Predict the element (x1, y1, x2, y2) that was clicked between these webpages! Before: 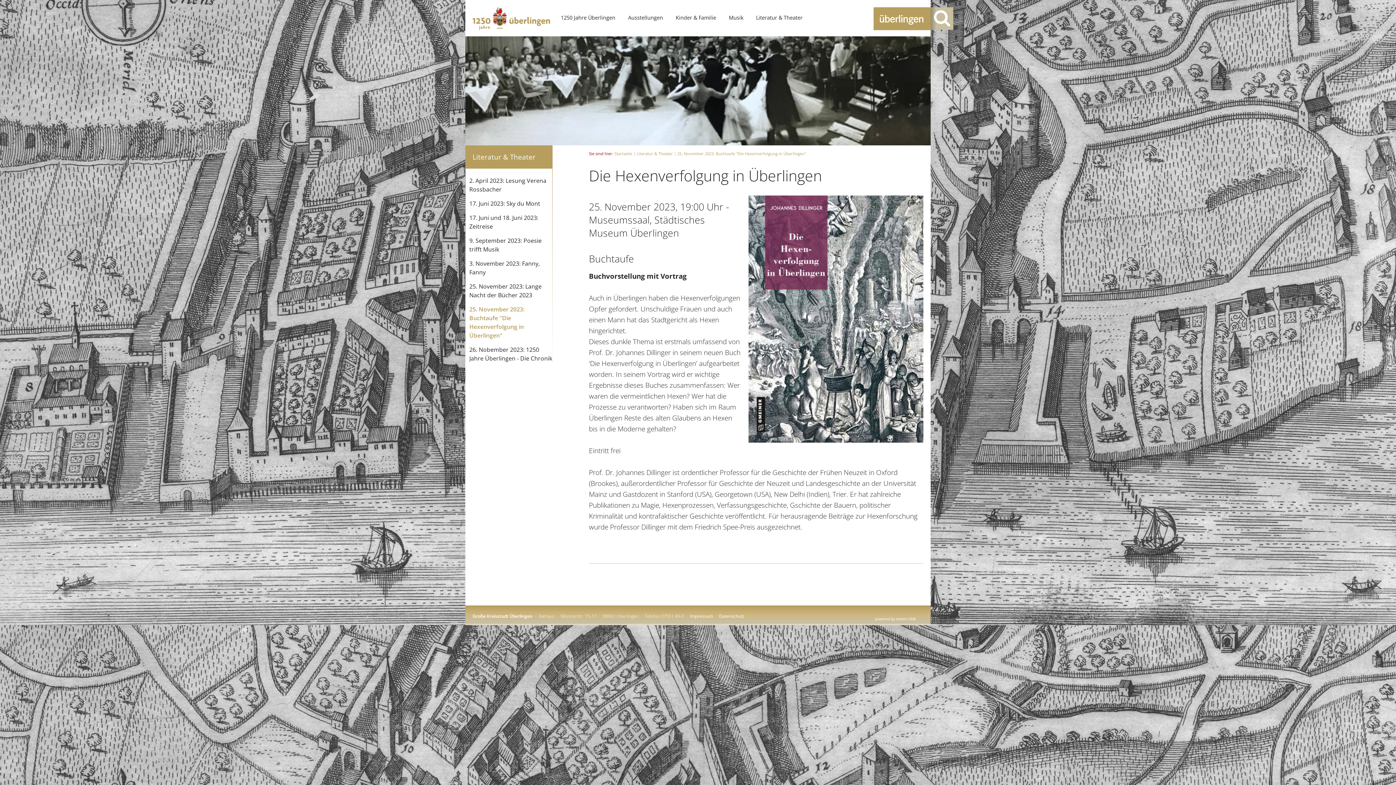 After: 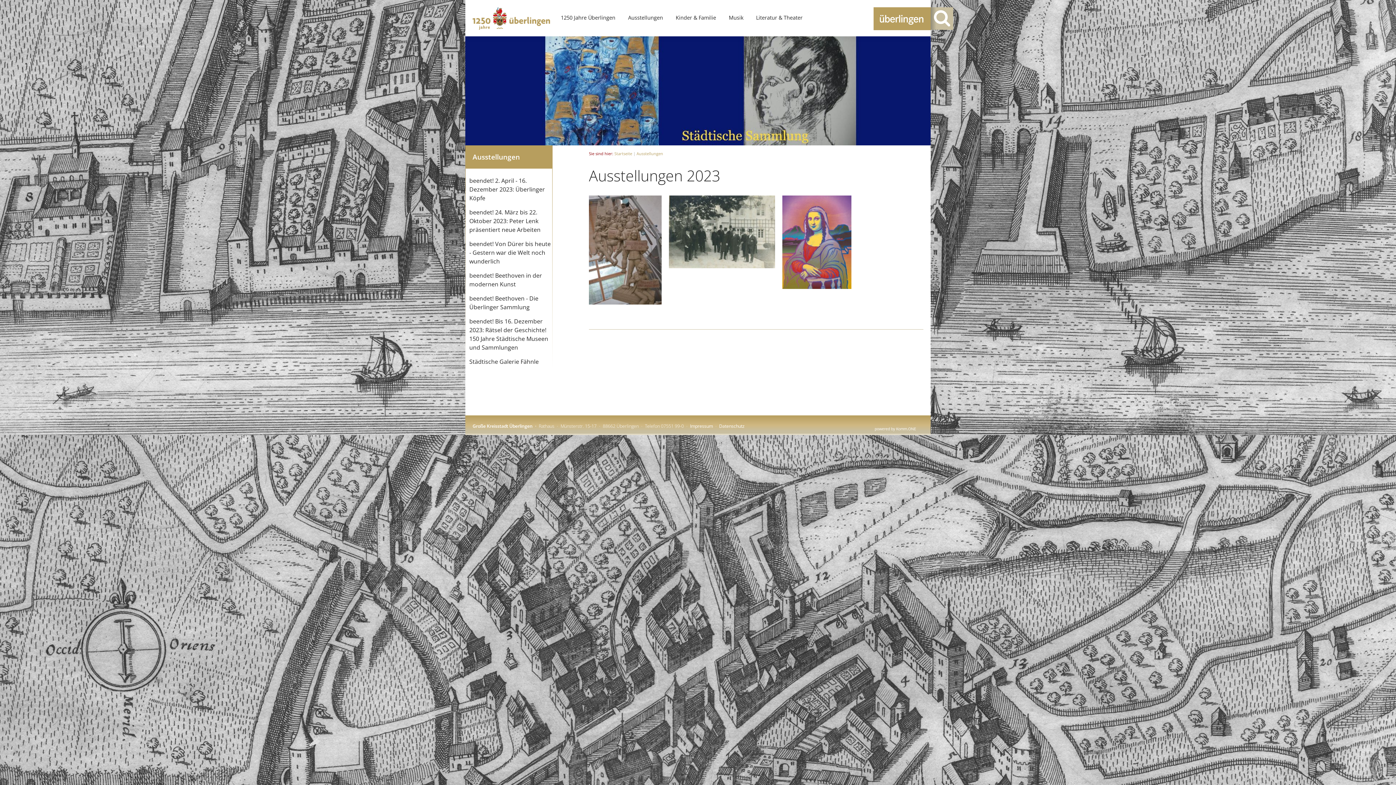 Action: bbox: (624, 7, 666, 21) label: Ausstellungen